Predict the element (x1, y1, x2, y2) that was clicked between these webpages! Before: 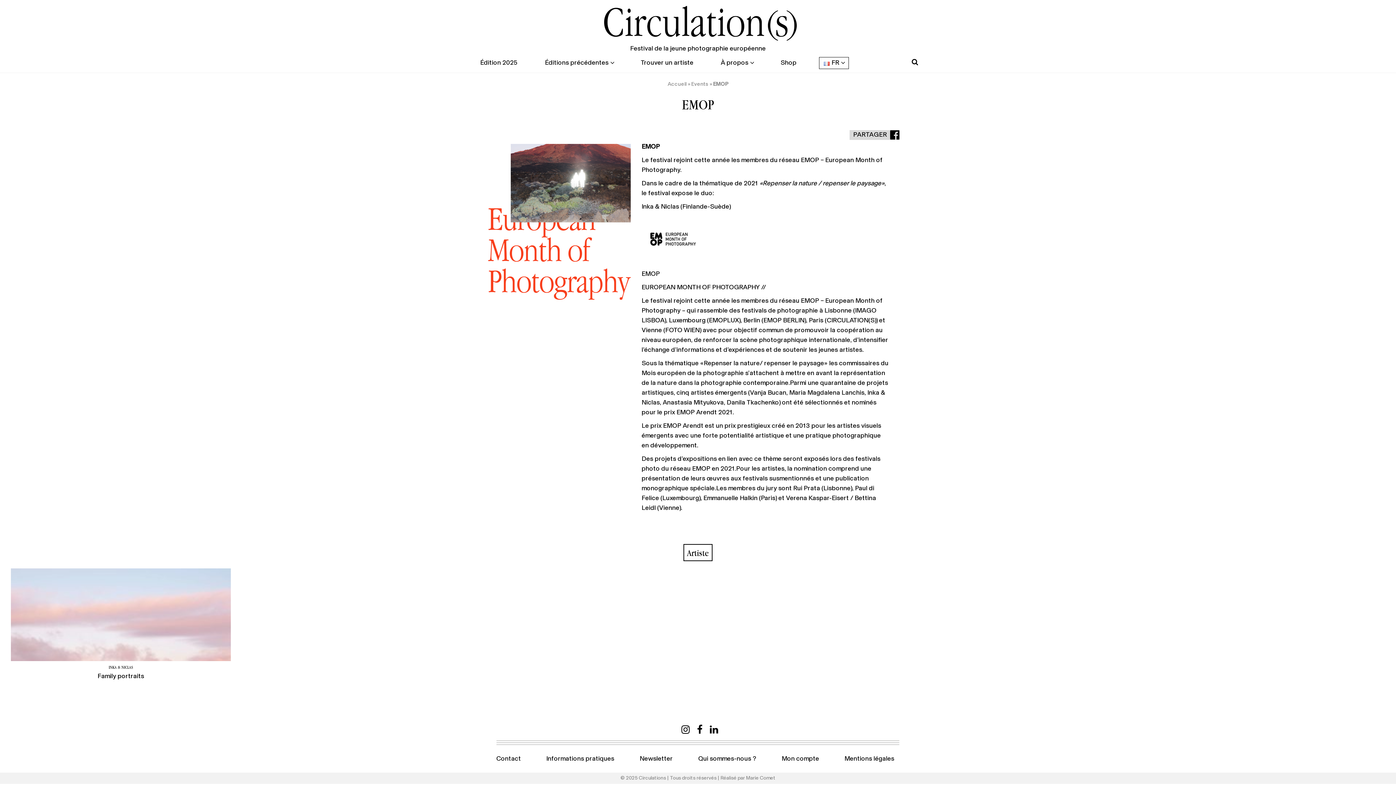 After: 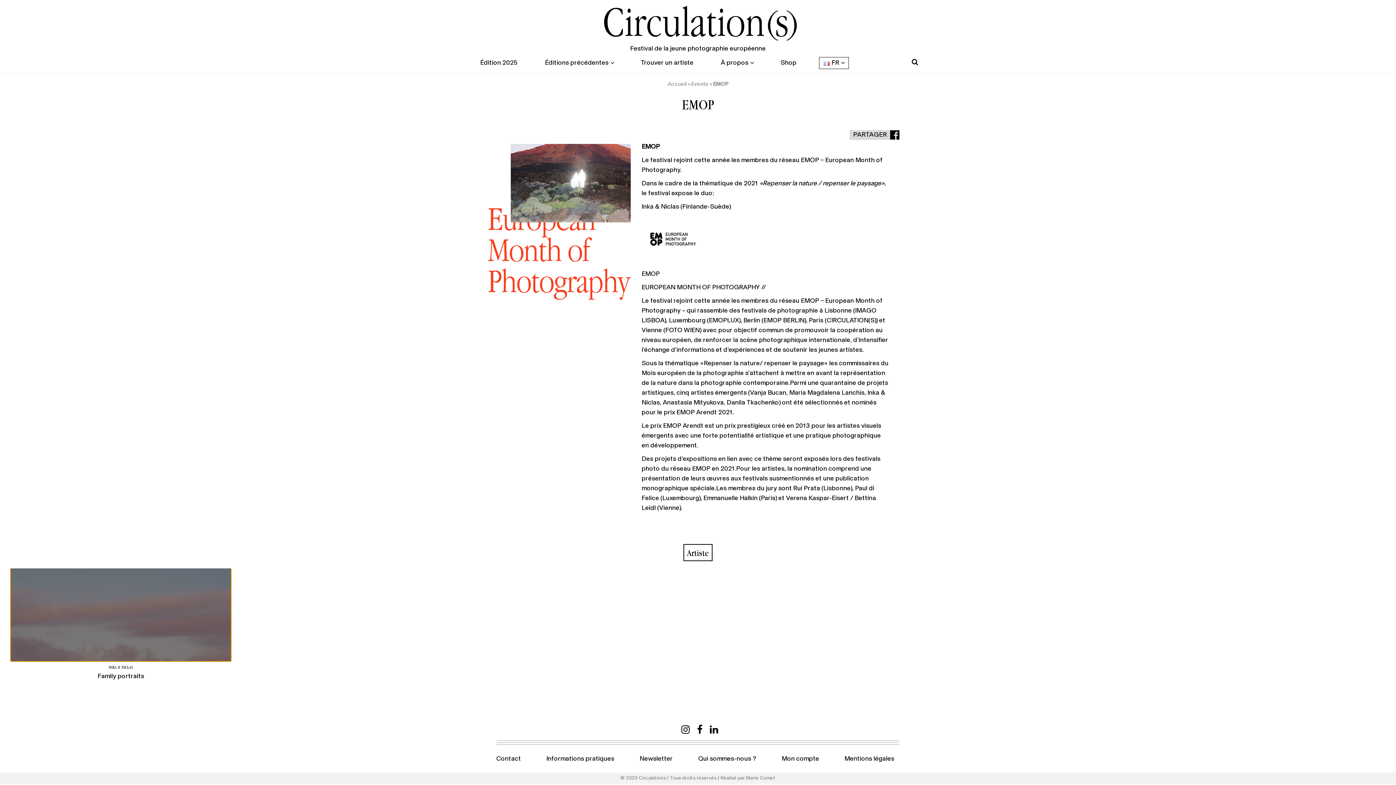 Action: bbox: (10, 568, 230, 661)